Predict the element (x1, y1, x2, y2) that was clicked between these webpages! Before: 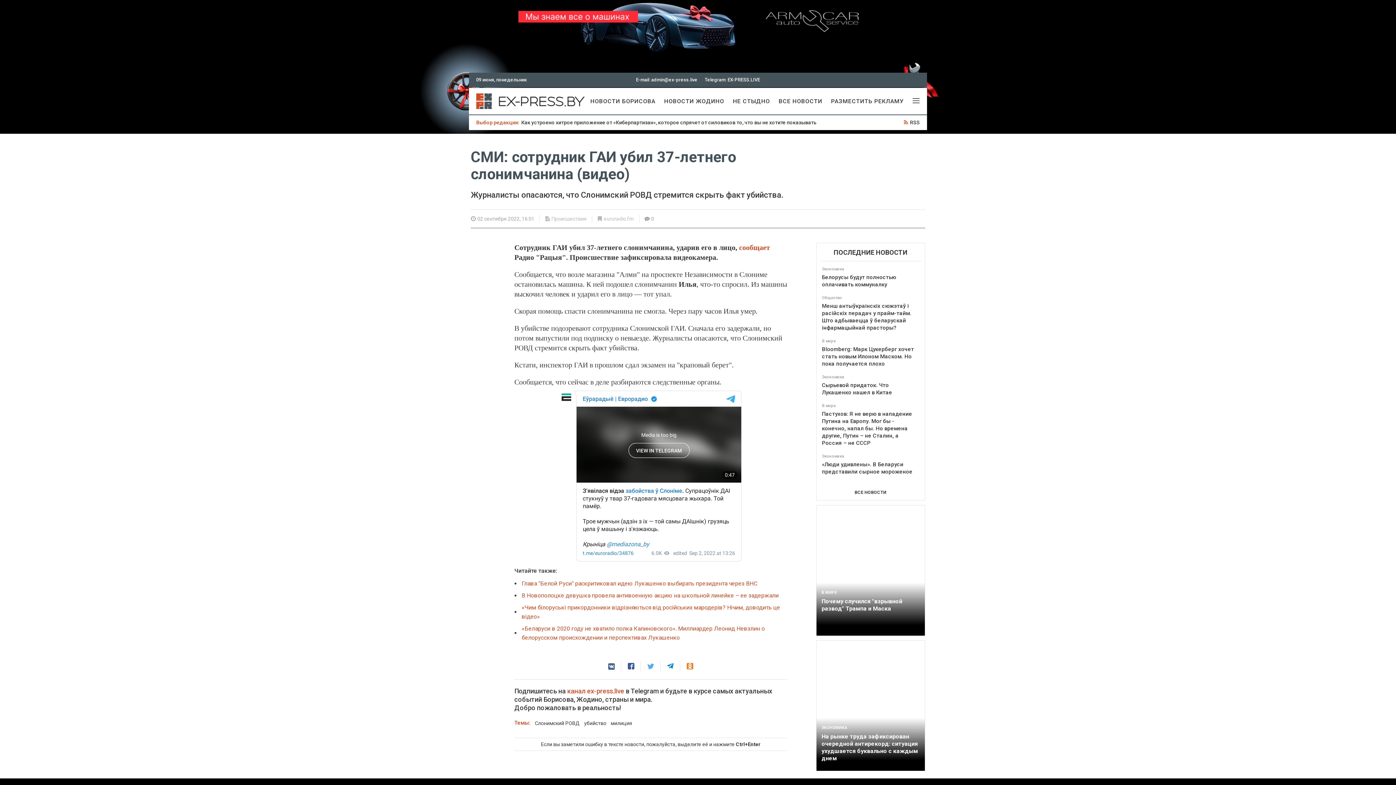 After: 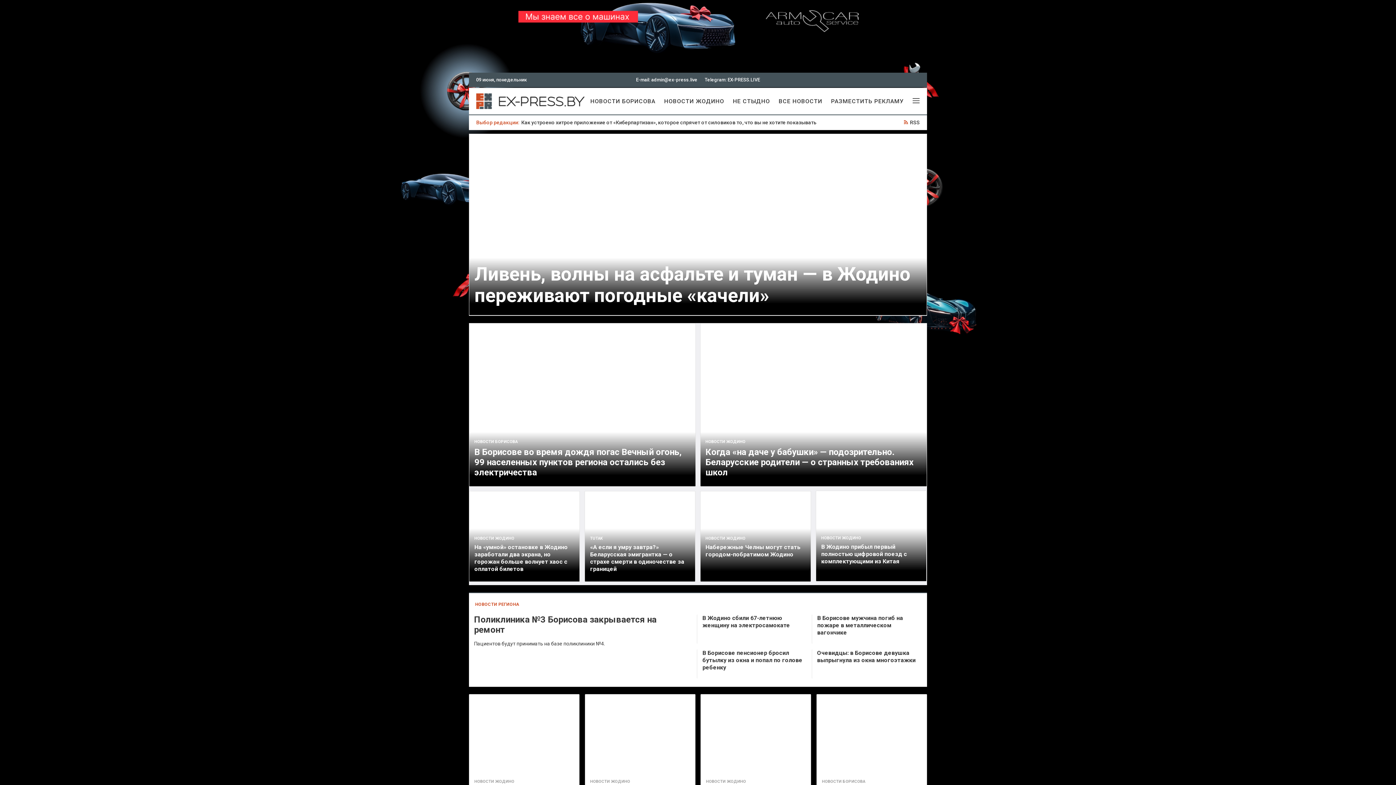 Action: bbox: (476, 93, 584, 109)